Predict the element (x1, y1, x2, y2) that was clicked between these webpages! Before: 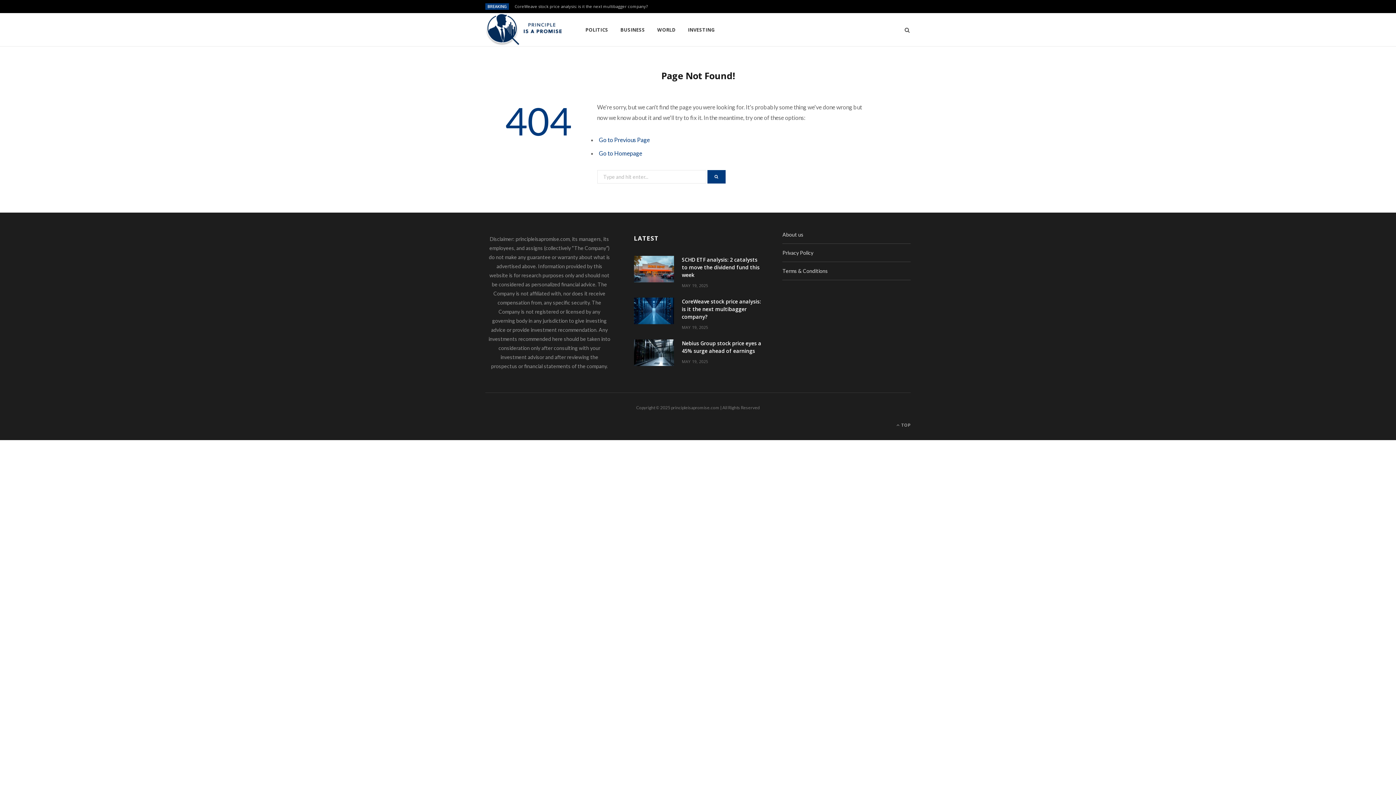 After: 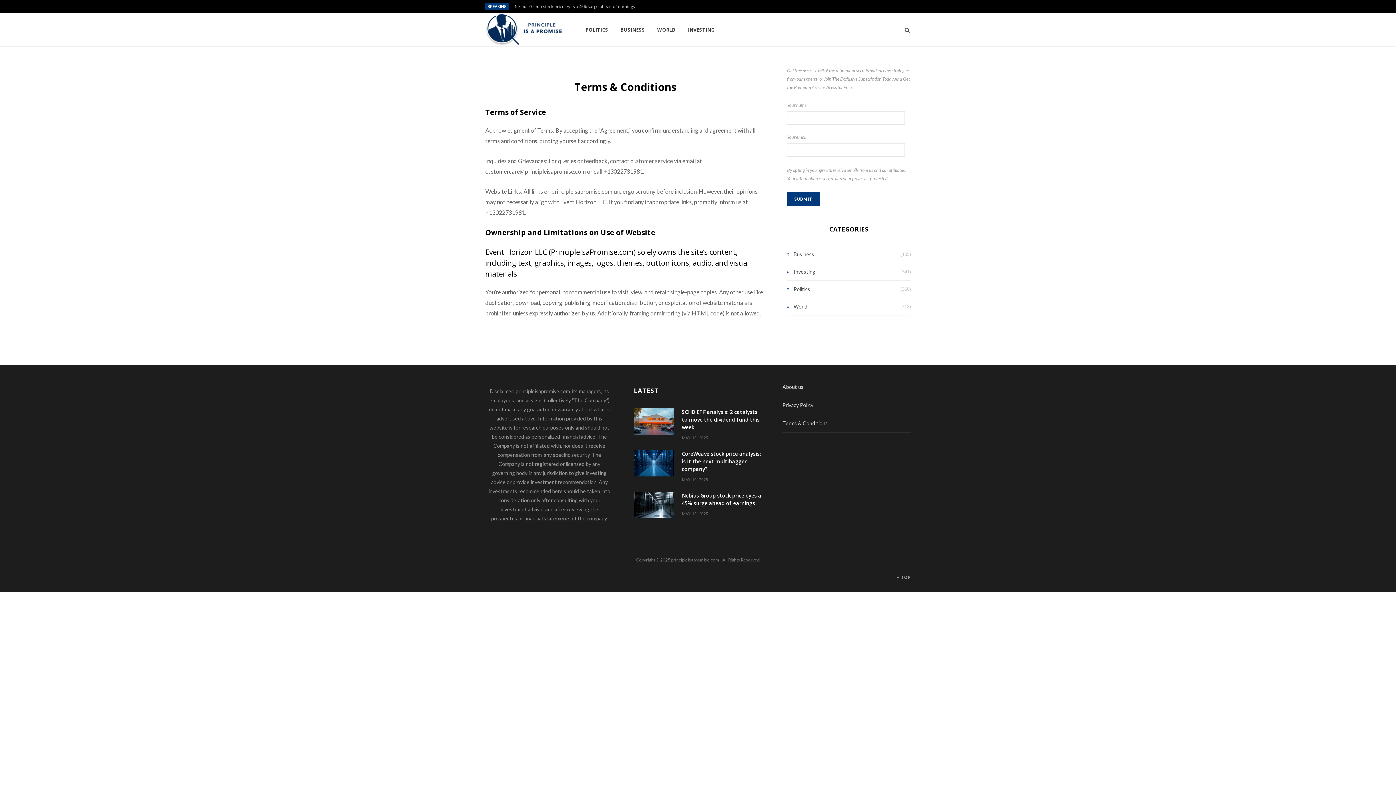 Action: bbox: (782, 268, 828, 274) label: Terms & Conditions